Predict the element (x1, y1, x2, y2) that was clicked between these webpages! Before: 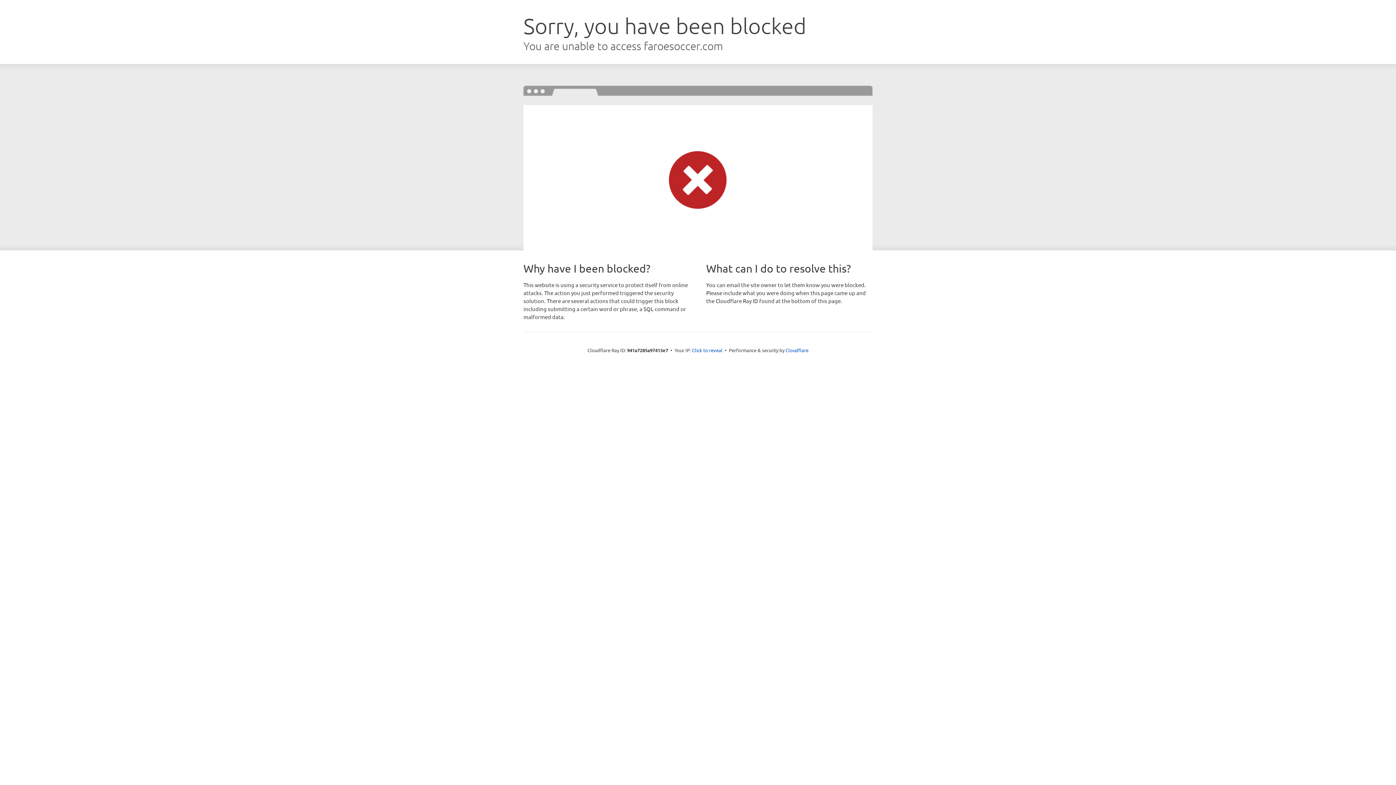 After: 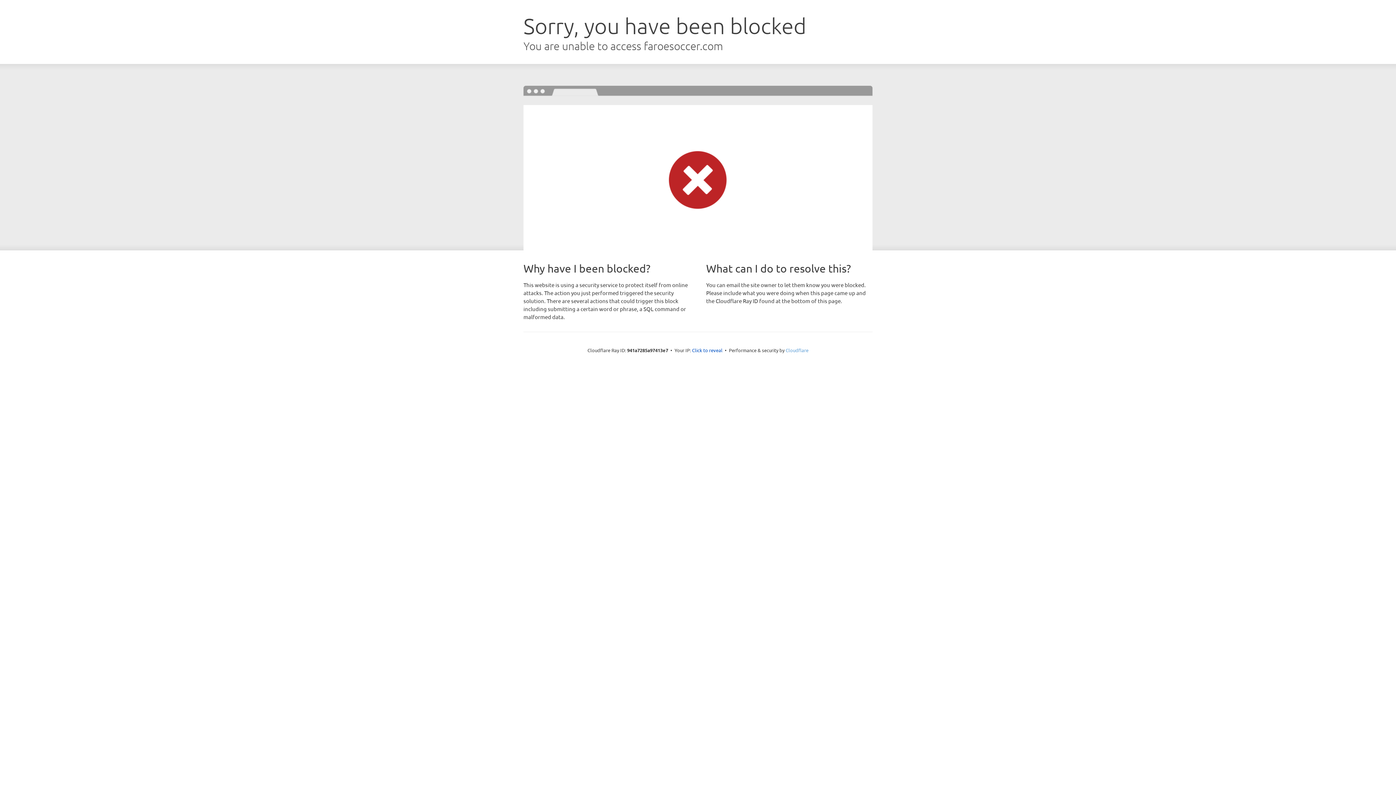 Action: bbox: (785, 347, 808, 353) label: Cloudflare